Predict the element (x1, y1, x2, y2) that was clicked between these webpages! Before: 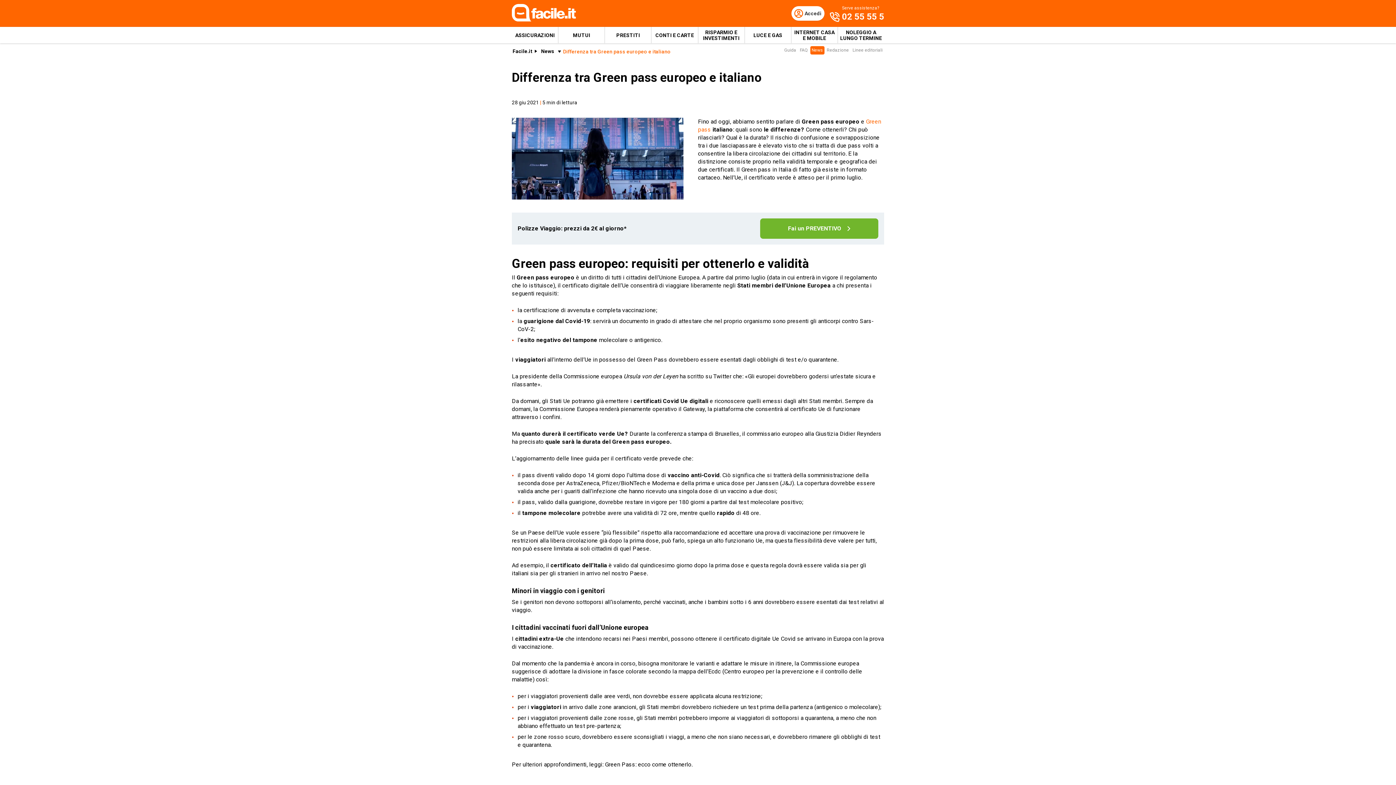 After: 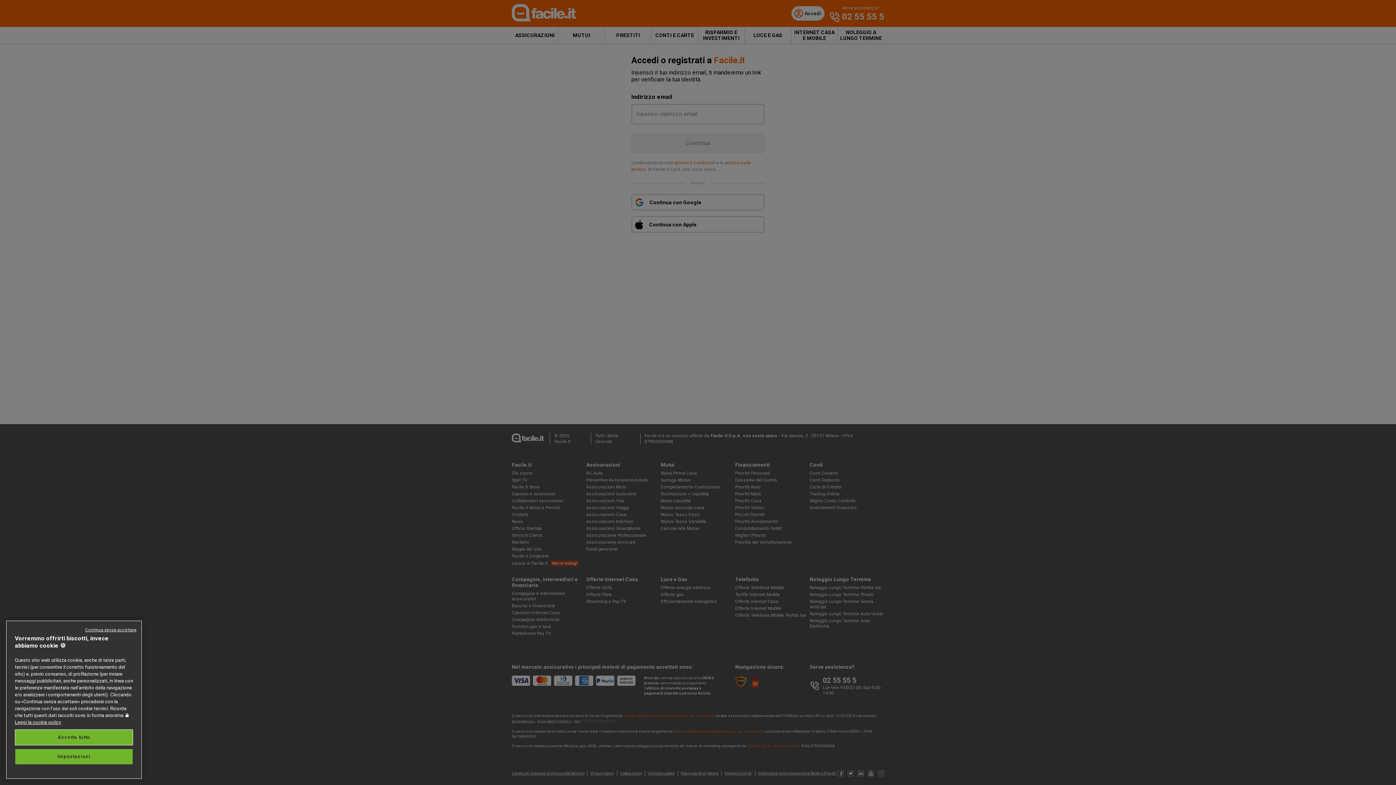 Action: label: Accedi bbox: (791, 6, 824, 20)